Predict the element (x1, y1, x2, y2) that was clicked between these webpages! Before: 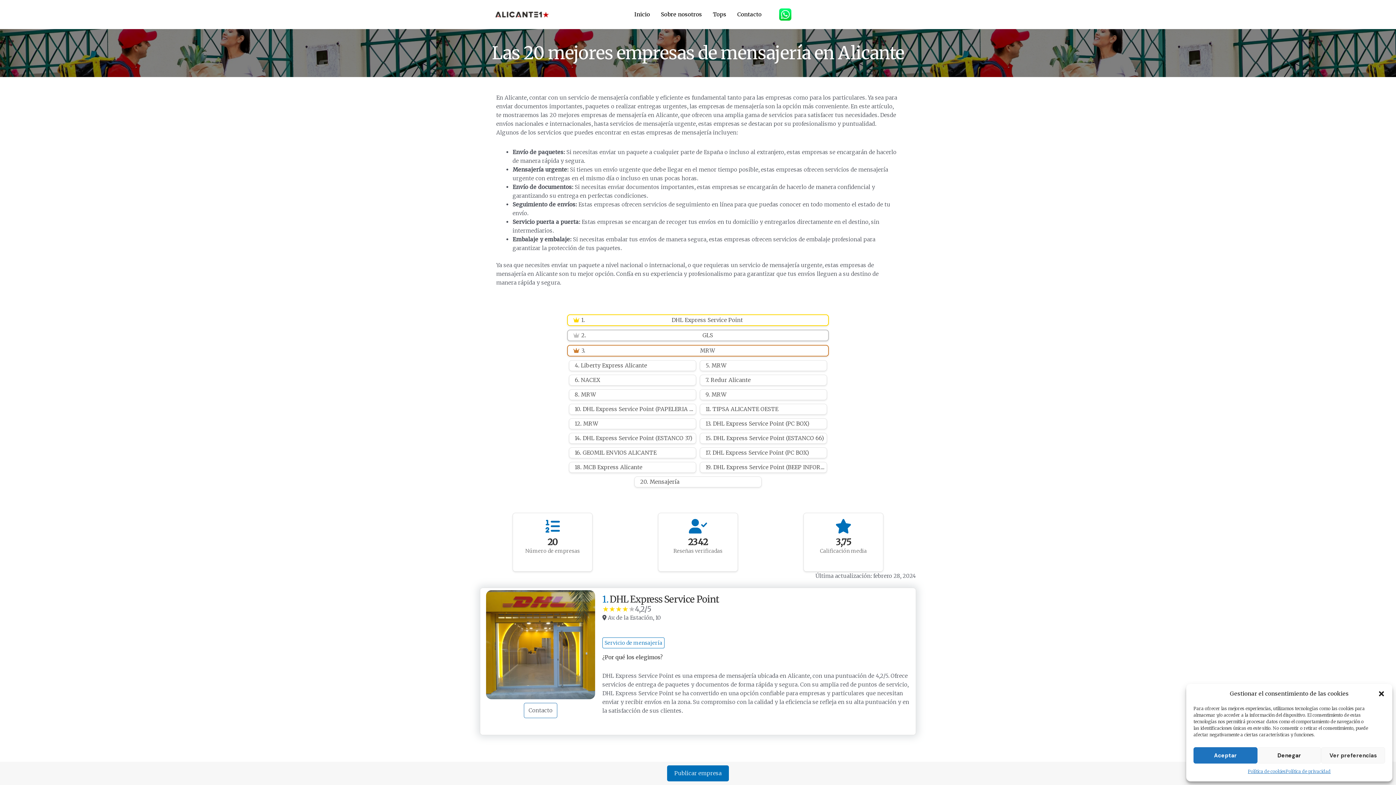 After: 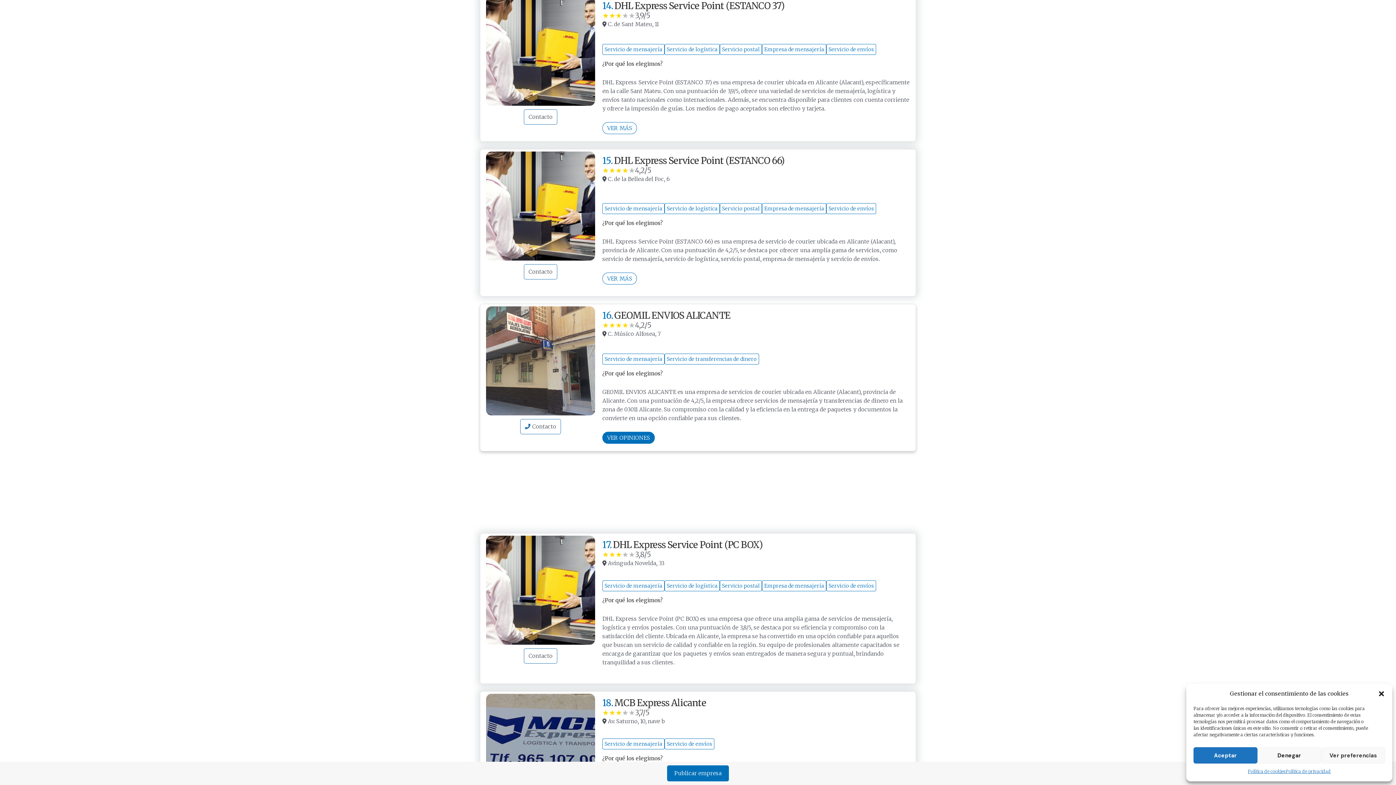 Action: label: 14.
DHL Express Service Point (ESTANCO 37) bbox: (574, 434, 696, 442)